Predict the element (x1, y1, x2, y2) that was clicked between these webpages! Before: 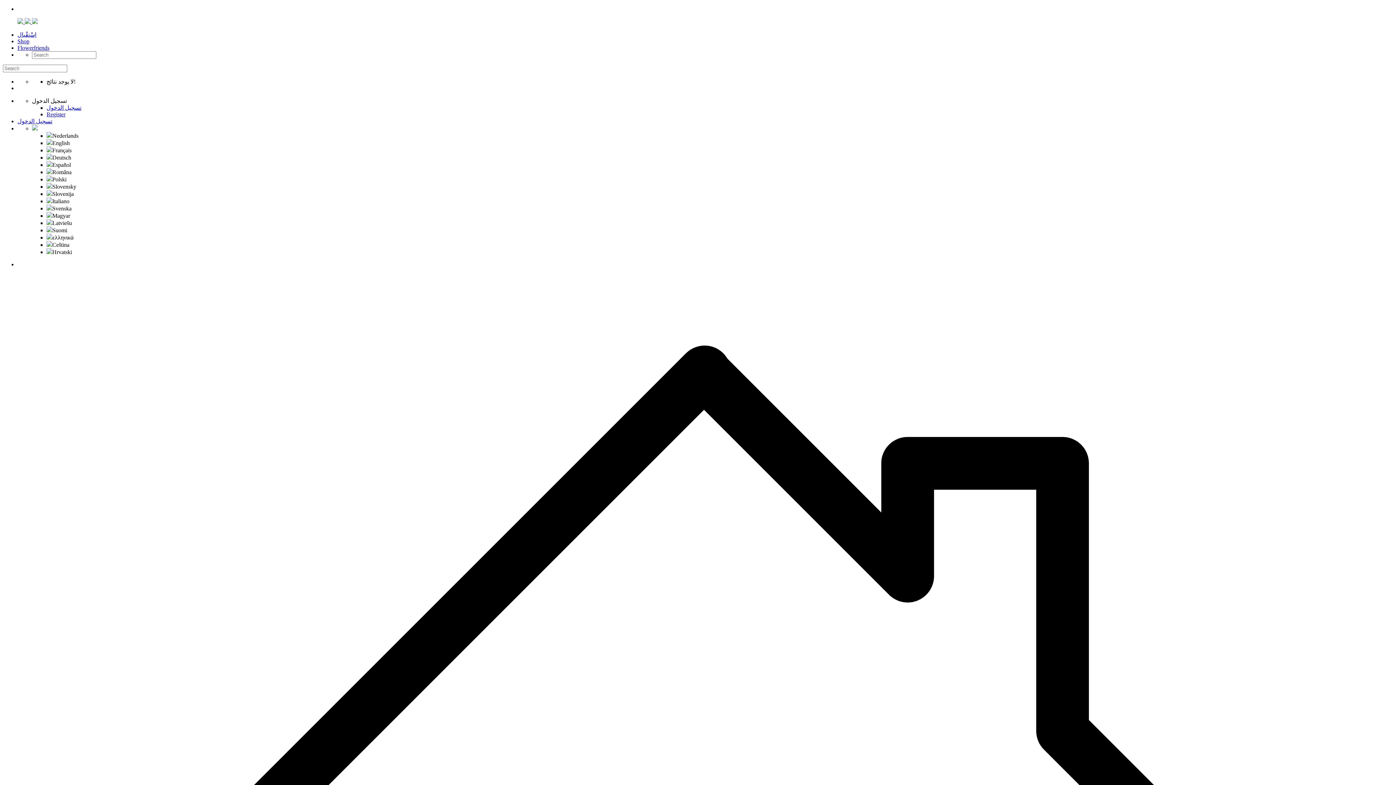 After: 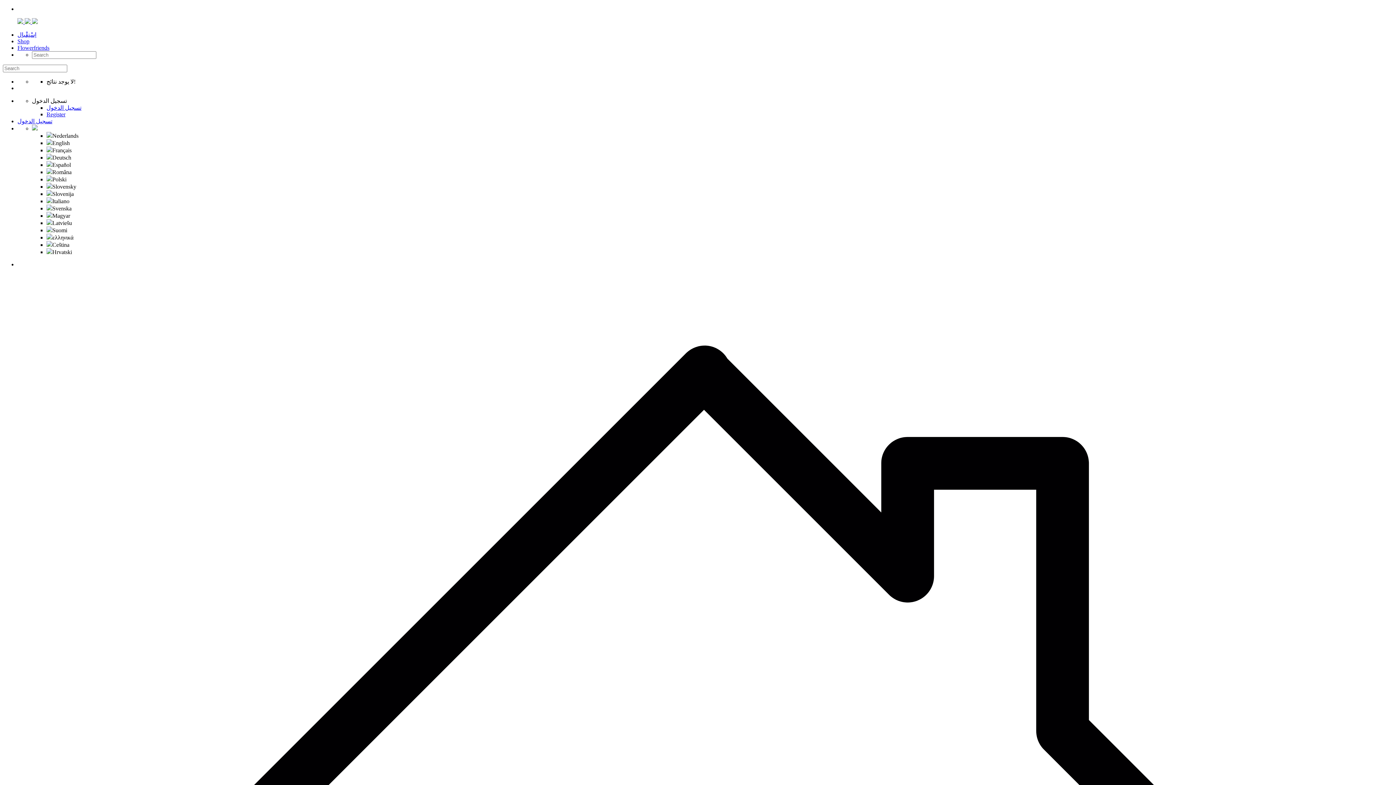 Action: bbox: (32, 125, 37, 131)